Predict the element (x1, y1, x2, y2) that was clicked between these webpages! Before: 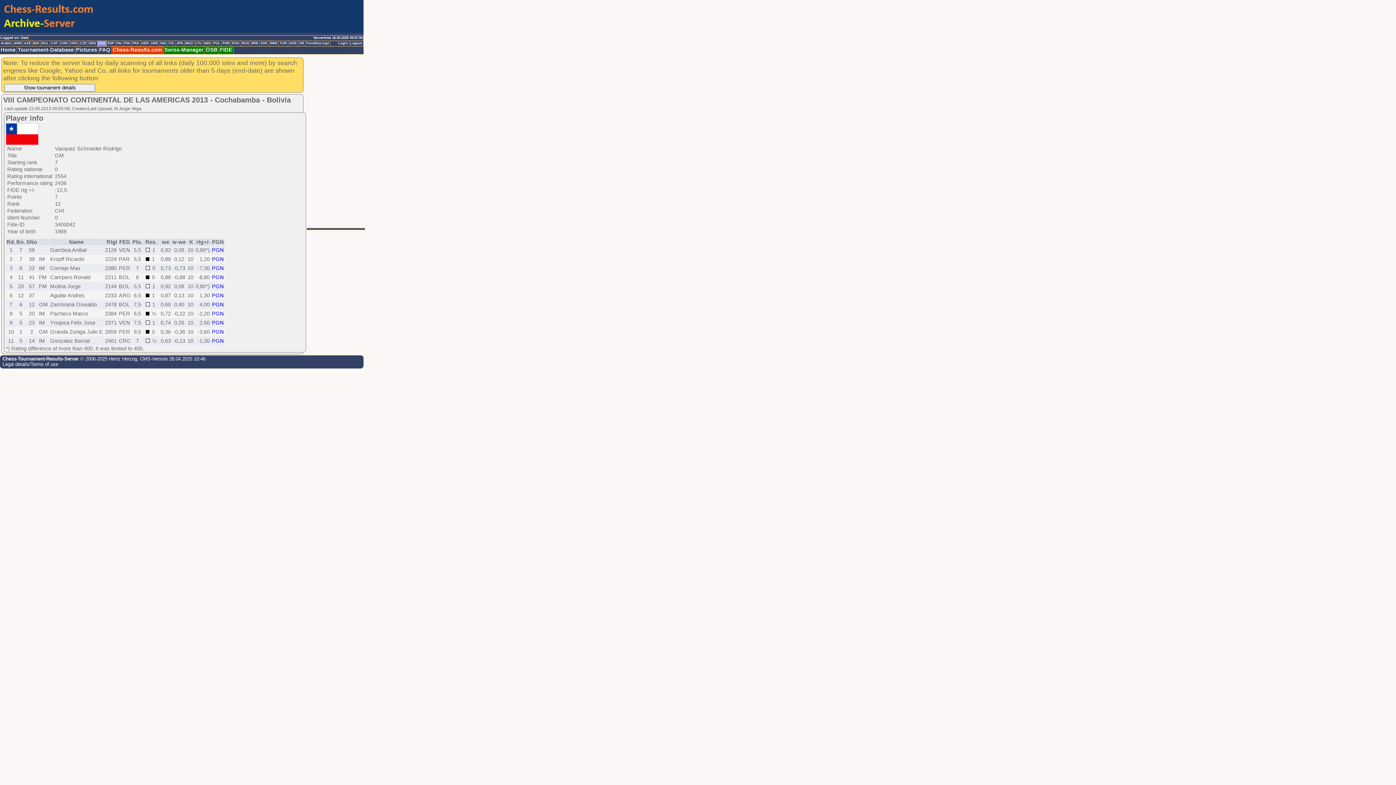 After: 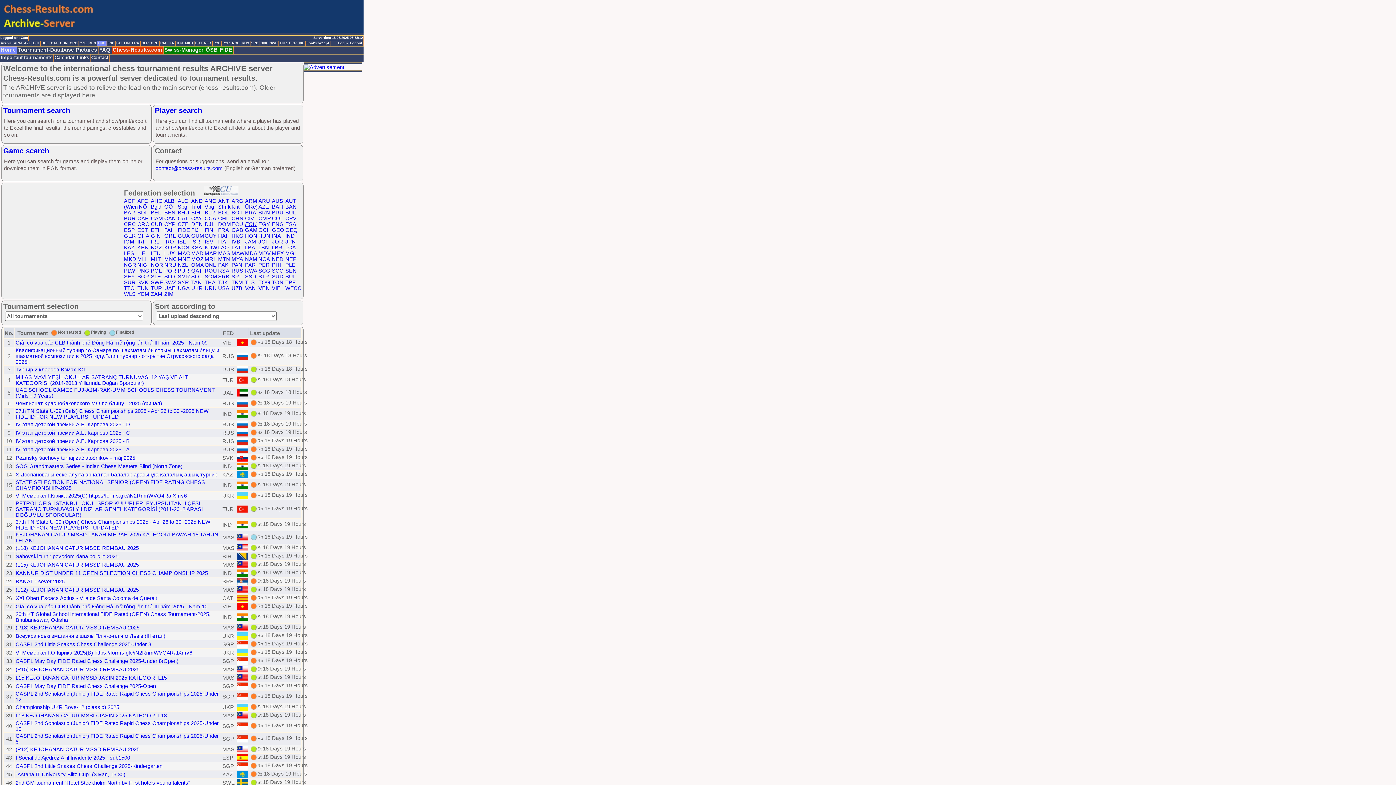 Action: bbox: (349, 41, 363, 46) label: Logout